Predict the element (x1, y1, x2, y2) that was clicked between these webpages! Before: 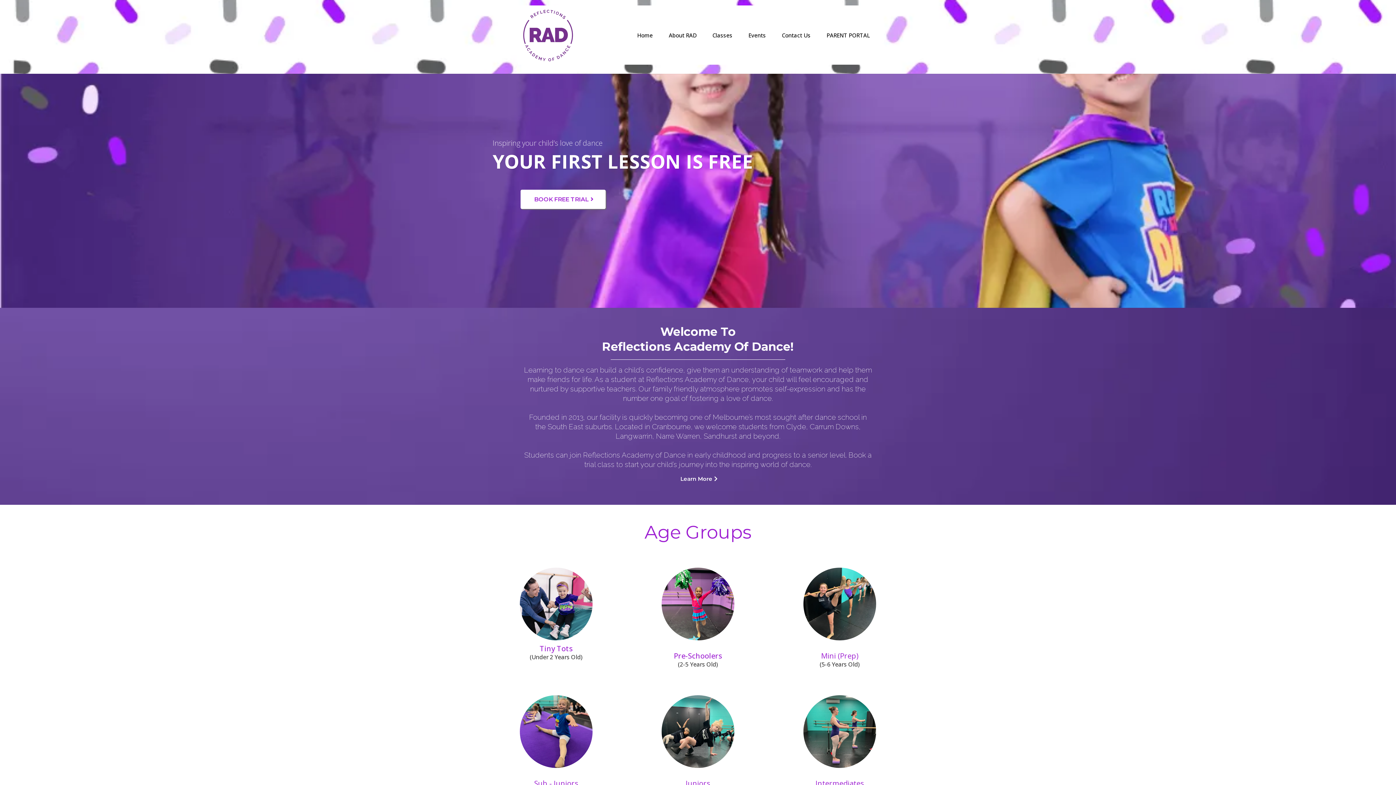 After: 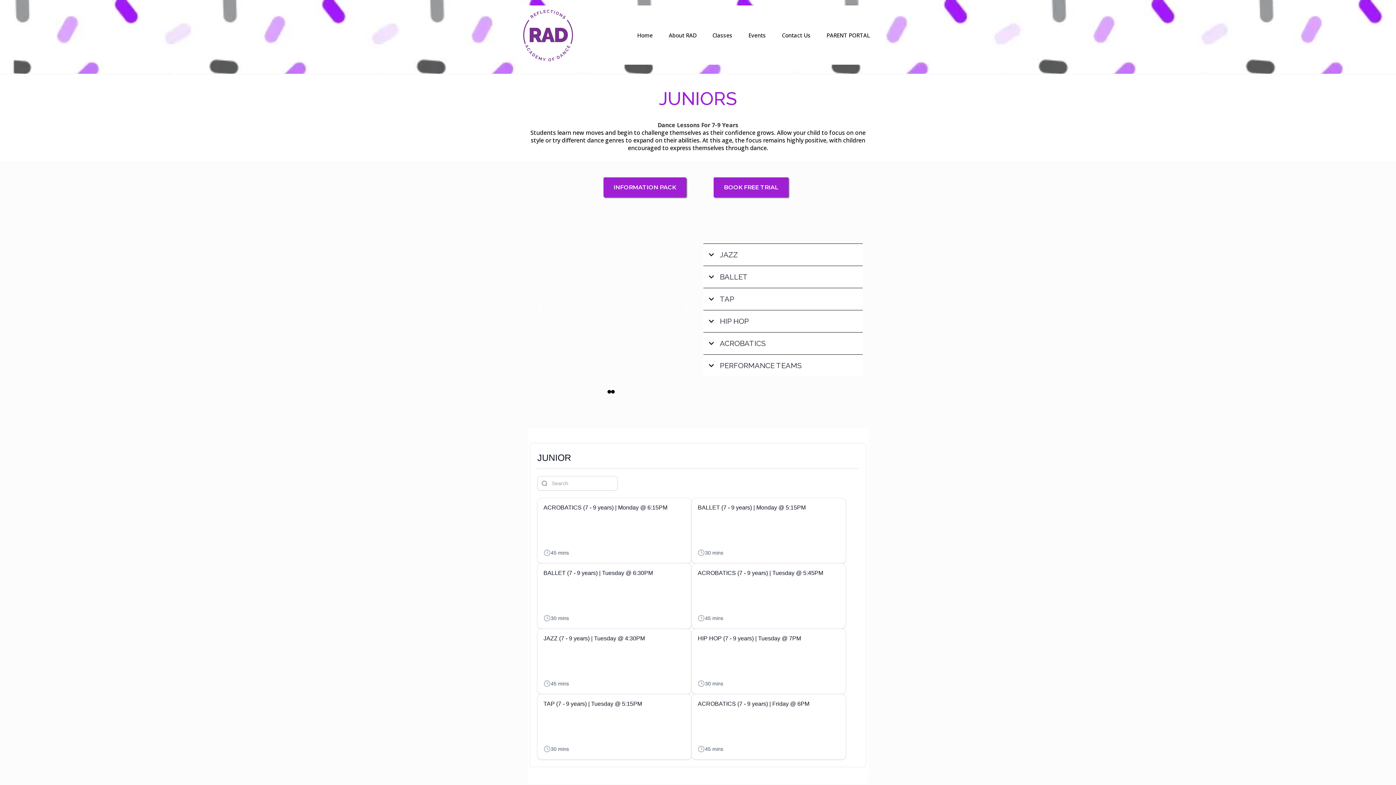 Action: bbox: (638, 695, 758, 768) label: https://reflectionsacademyofdance.com.au/juniors